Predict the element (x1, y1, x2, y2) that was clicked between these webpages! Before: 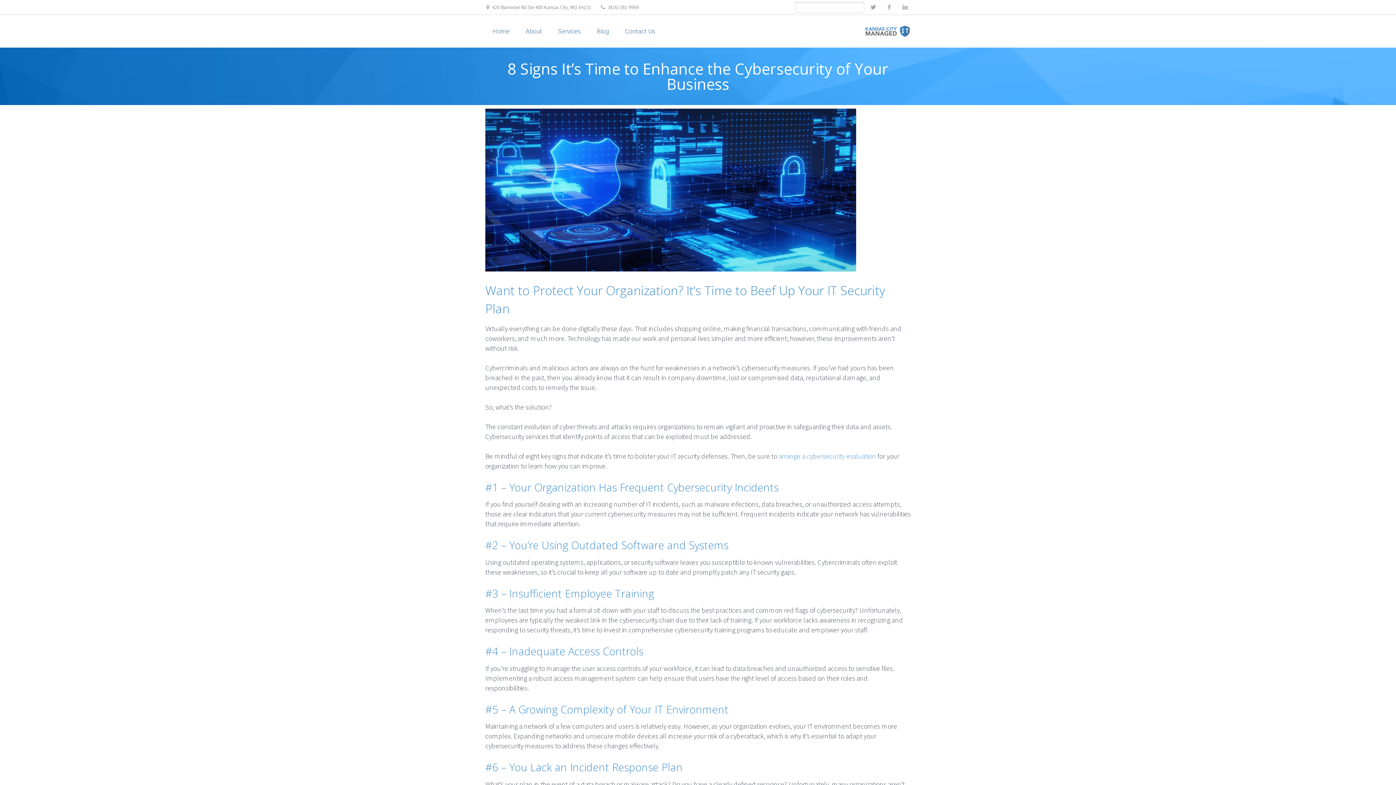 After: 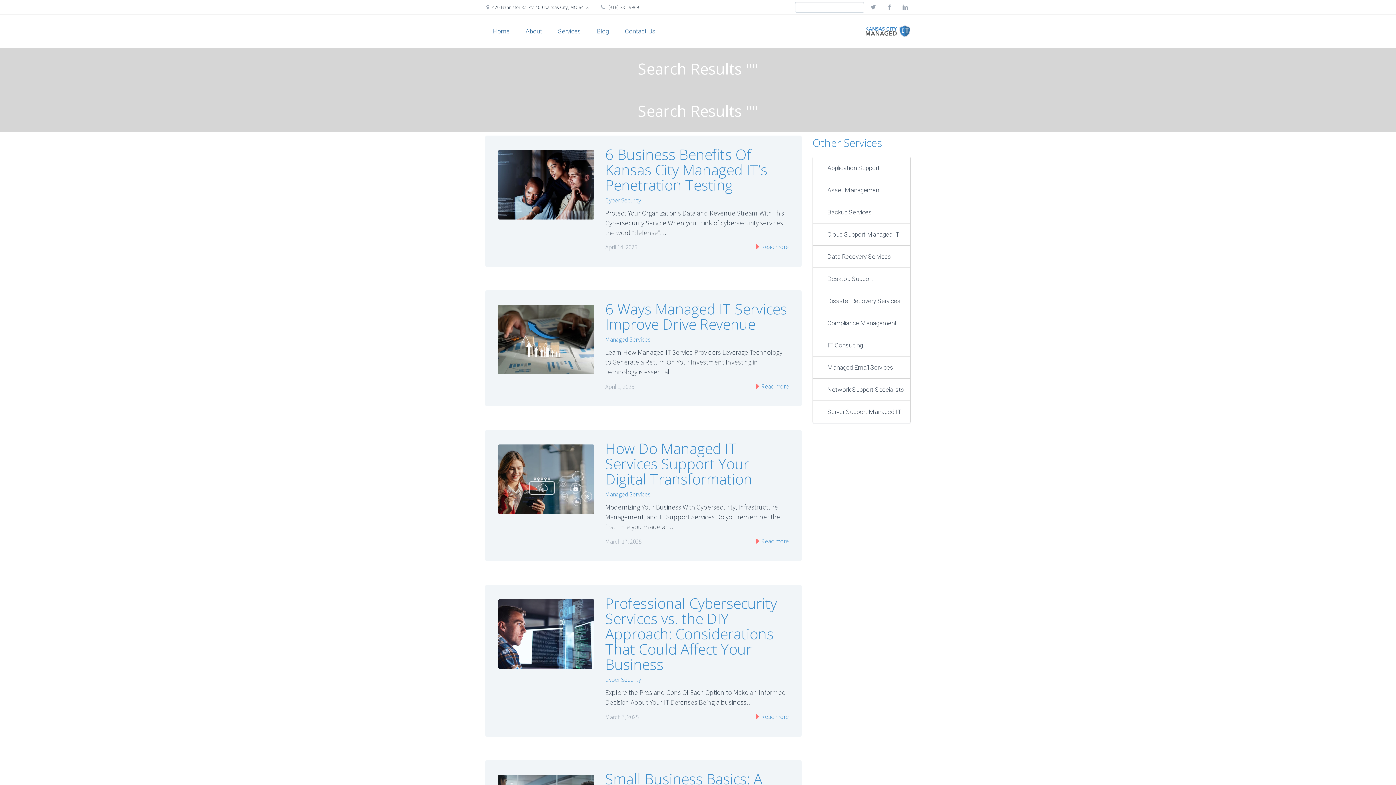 Action: bbox: (853, 2, 864, 12)